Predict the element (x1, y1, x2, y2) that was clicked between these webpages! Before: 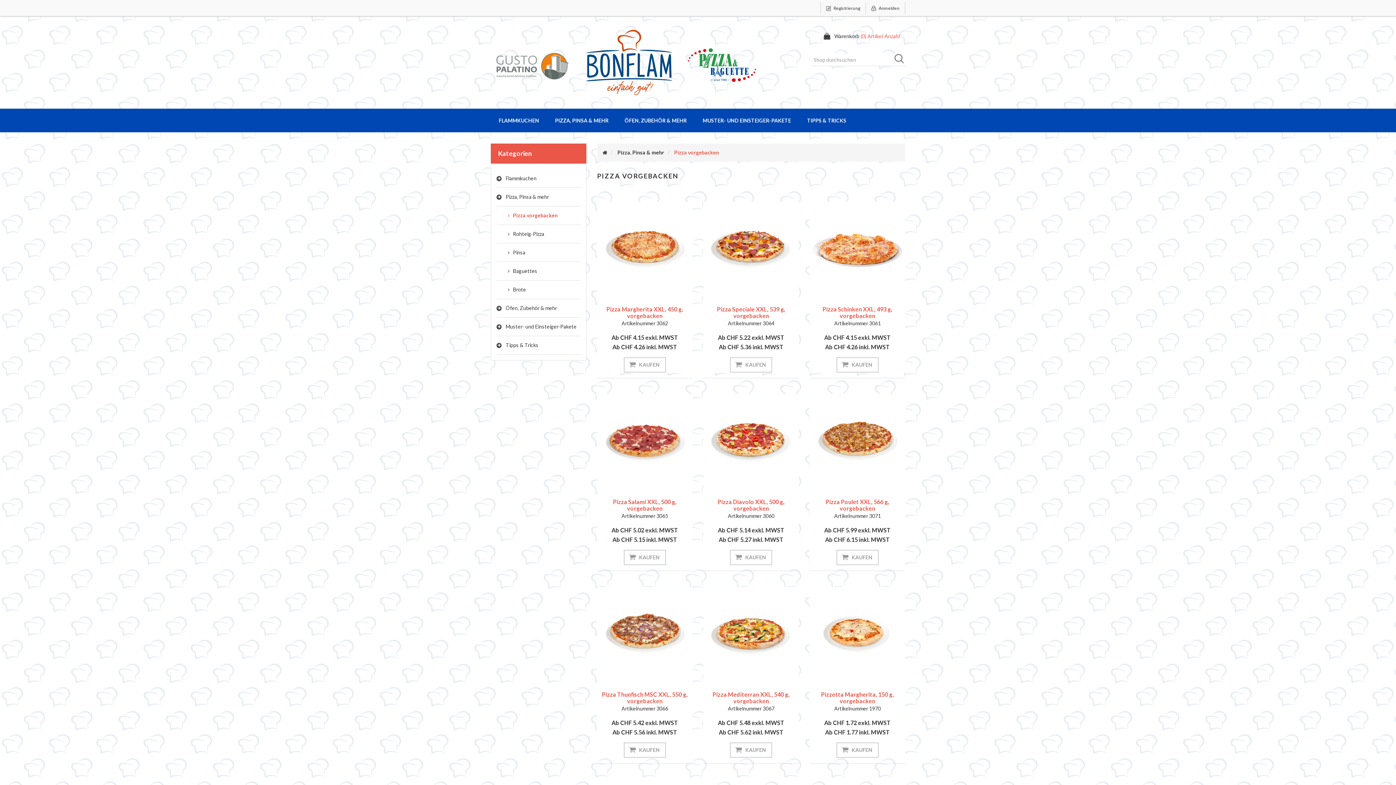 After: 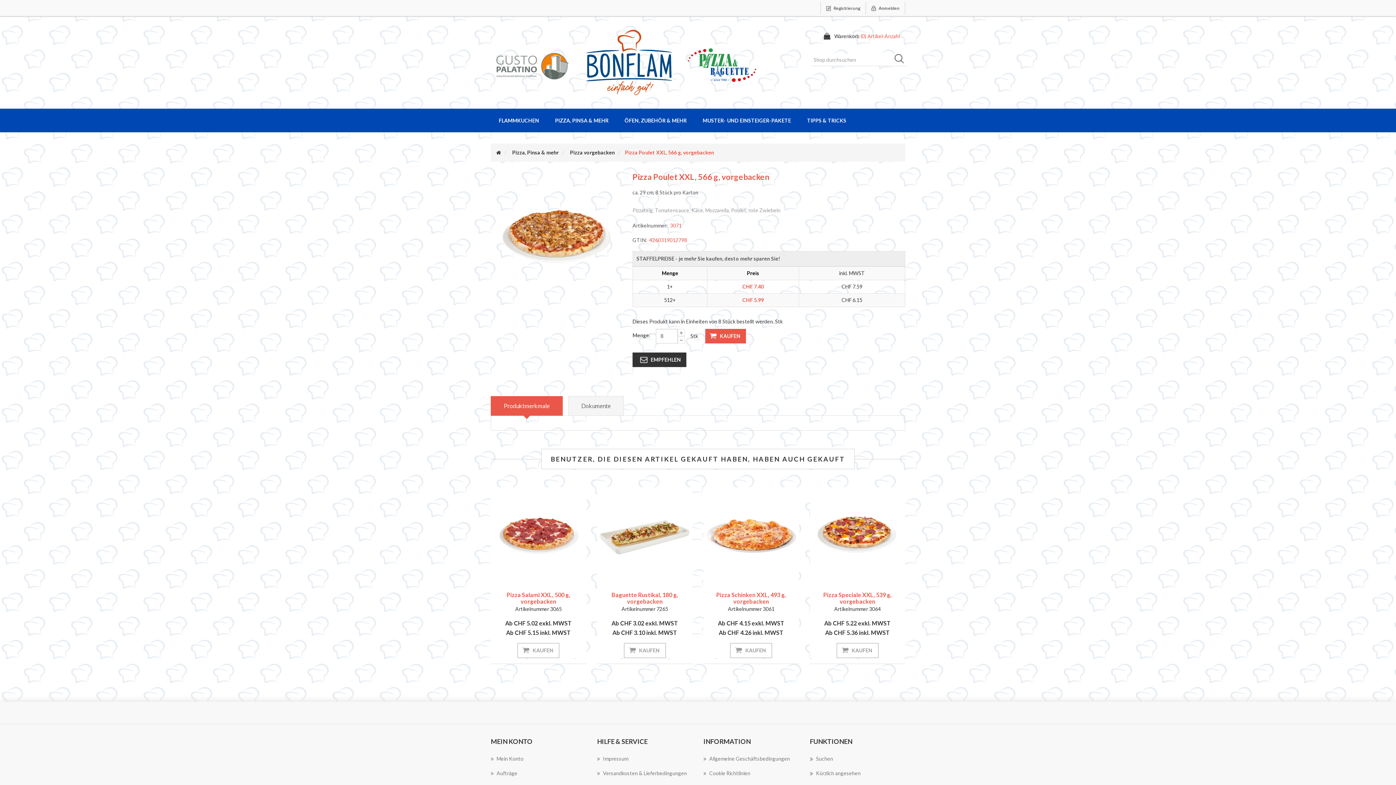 Action: bbox: (809, 394, 905, 489)